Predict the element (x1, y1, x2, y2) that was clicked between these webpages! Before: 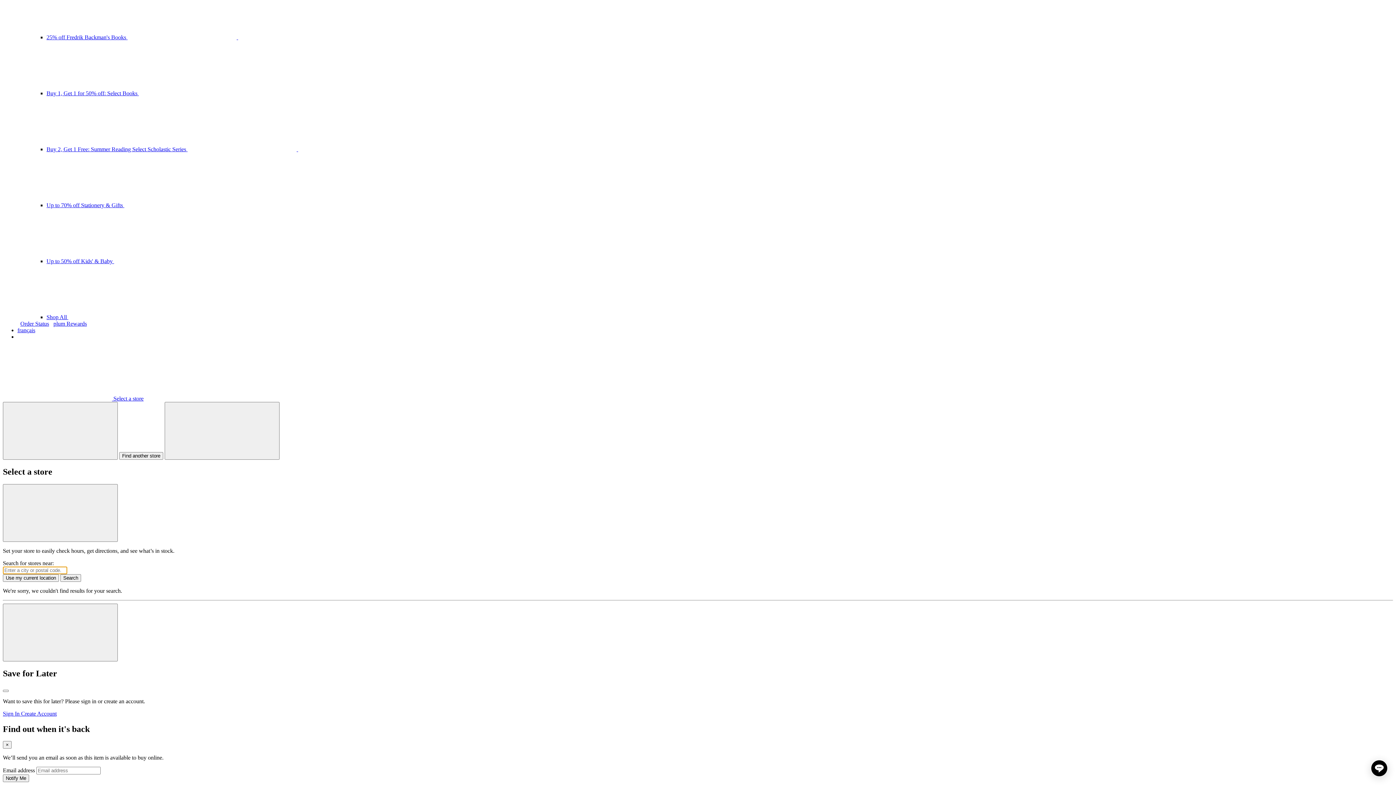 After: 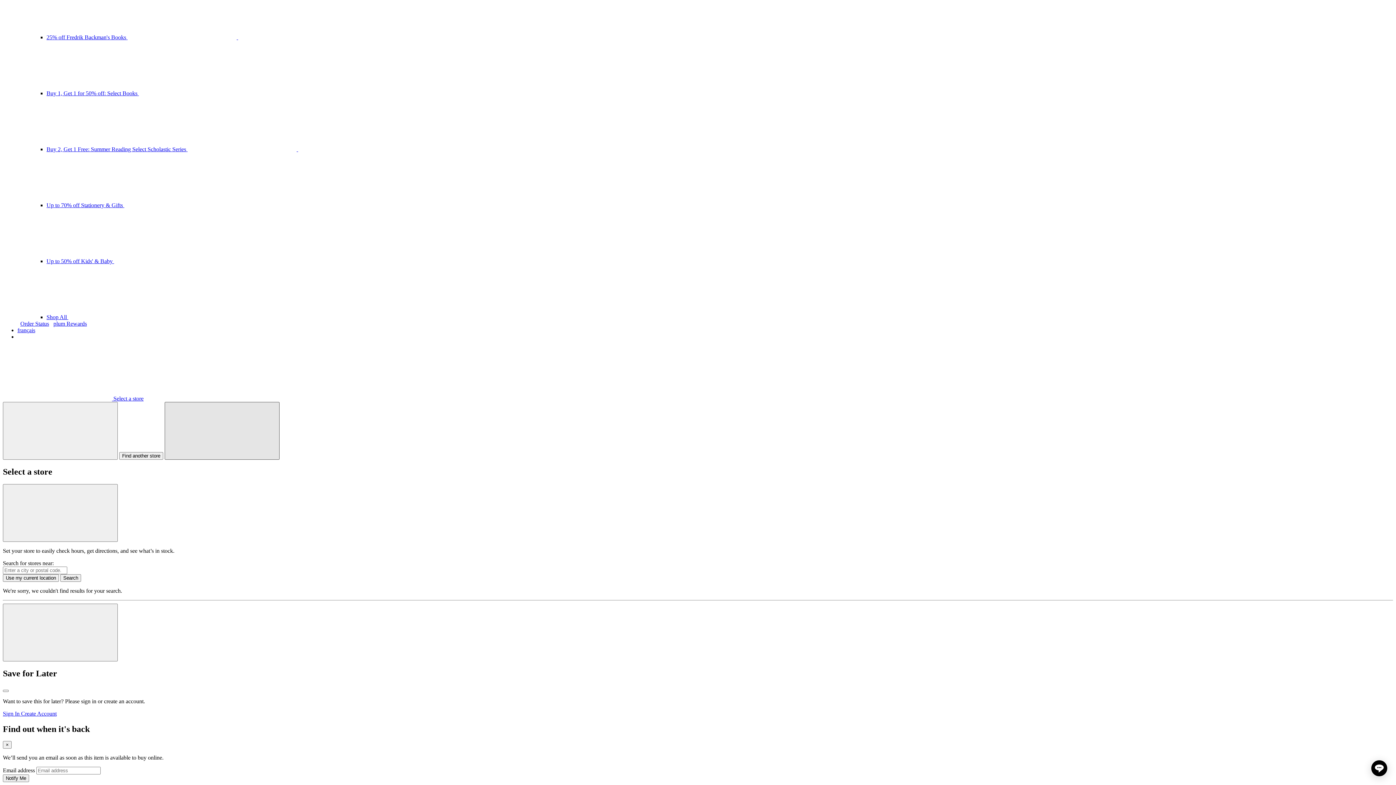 Action: bbox: (164, 402, 279, 460) label: Find another store